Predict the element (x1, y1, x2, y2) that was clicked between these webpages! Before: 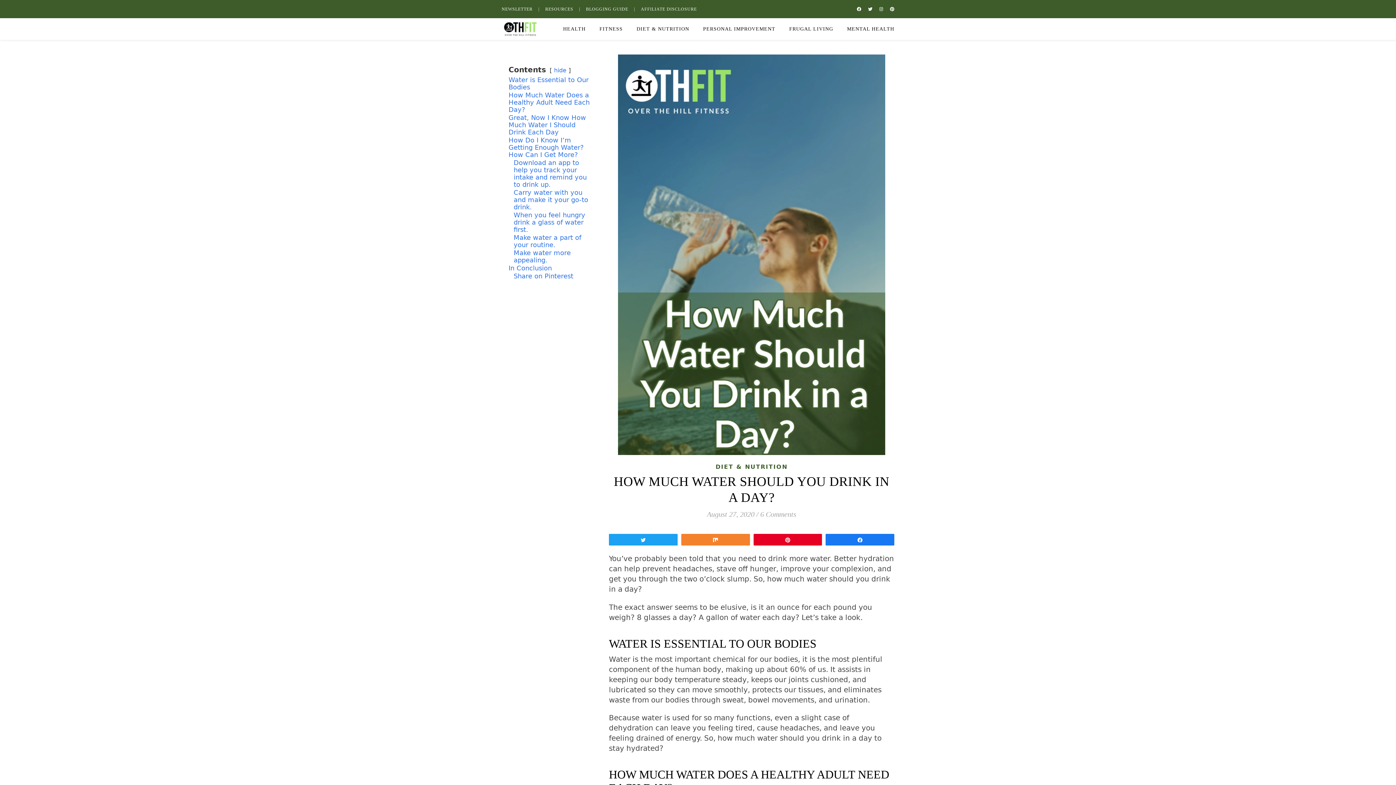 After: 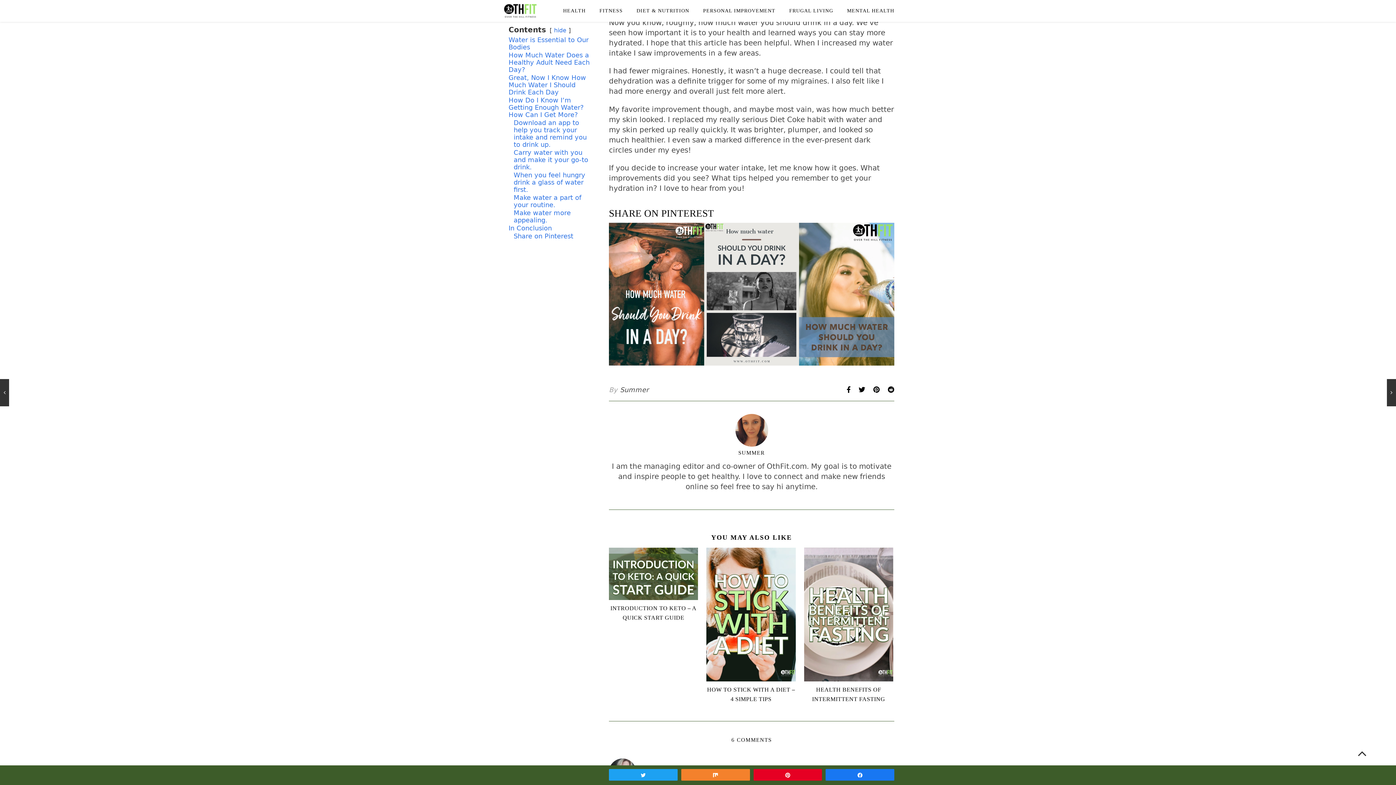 Action: label: In Conclusion bbox: (508, 264, 552, 272)